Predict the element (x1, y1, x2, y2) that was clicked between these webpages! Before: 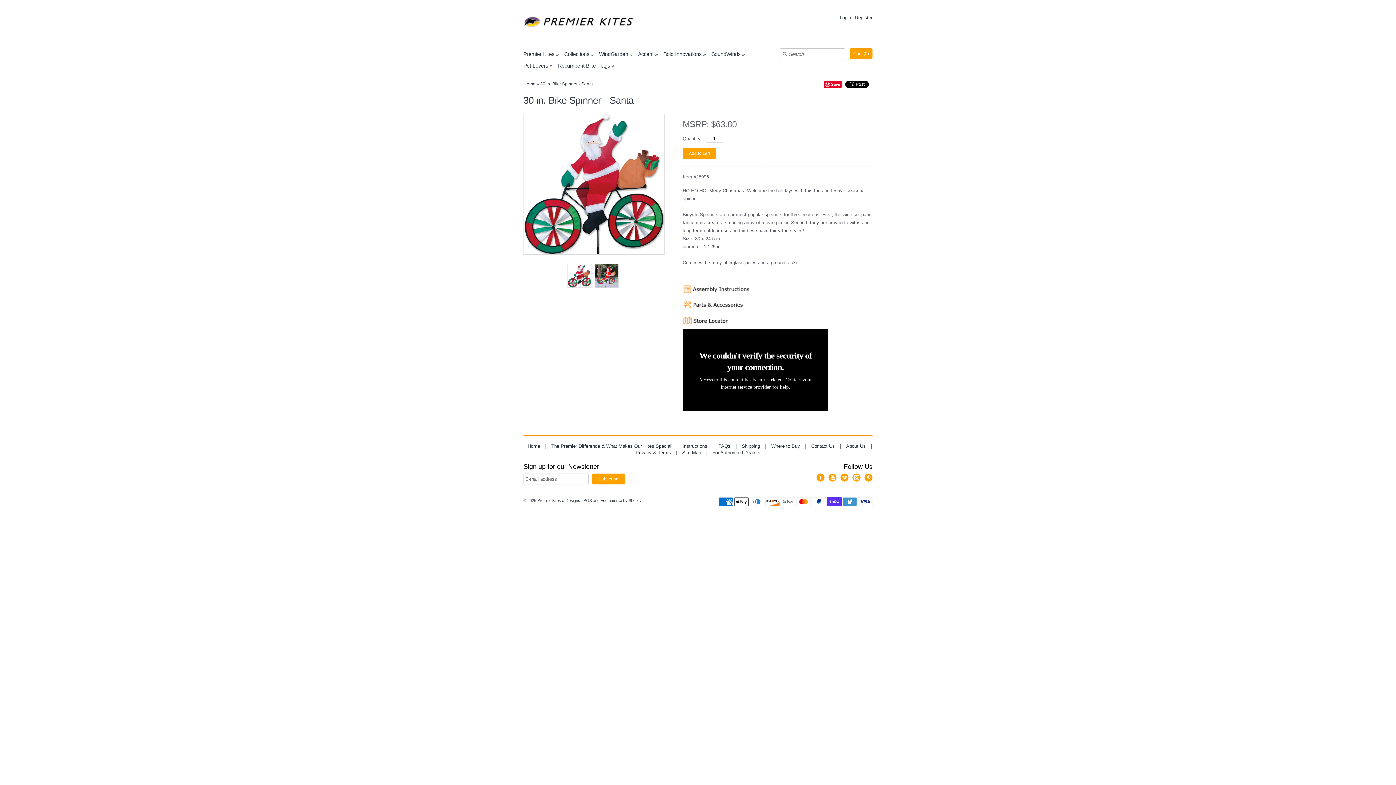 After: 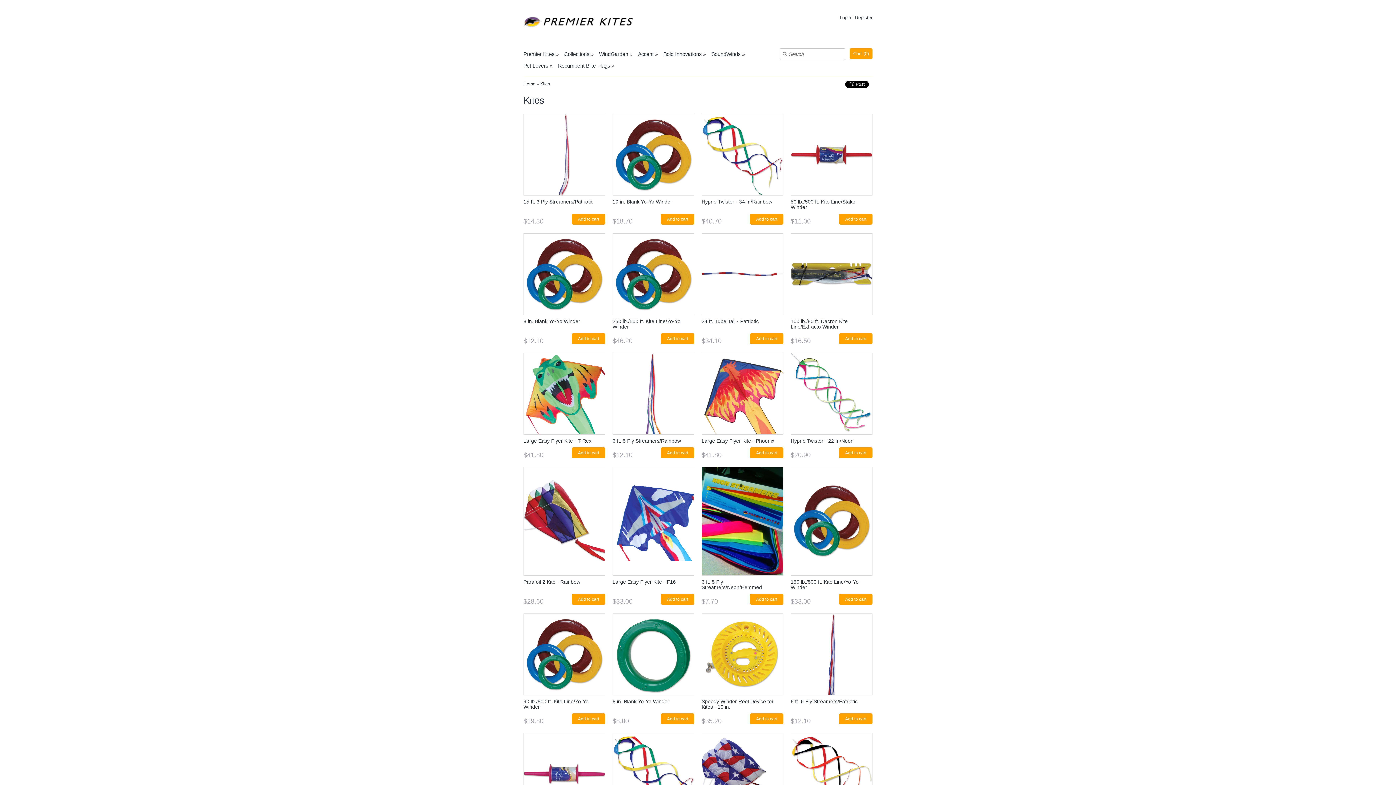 Action: label: Premier Kites bbox: (523, 51, 554, 62)